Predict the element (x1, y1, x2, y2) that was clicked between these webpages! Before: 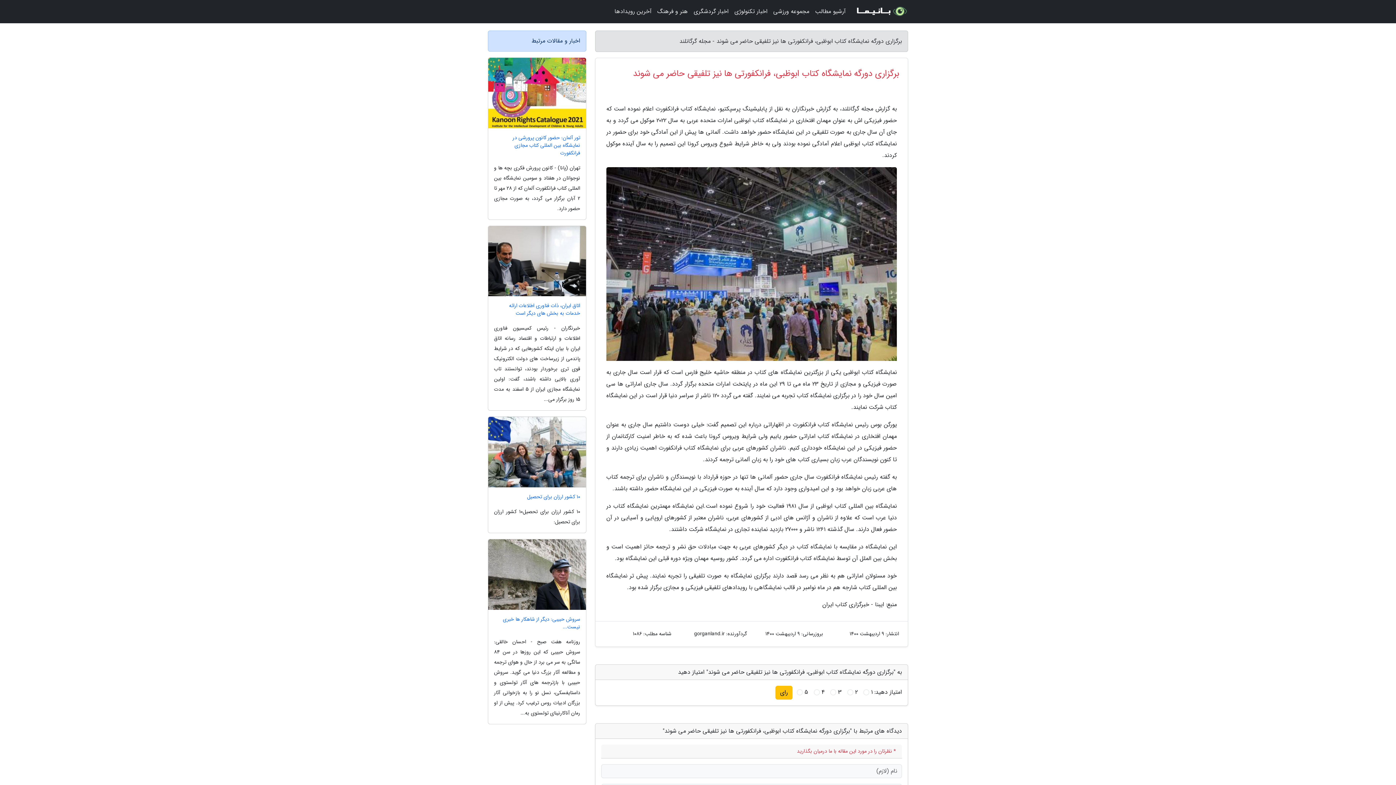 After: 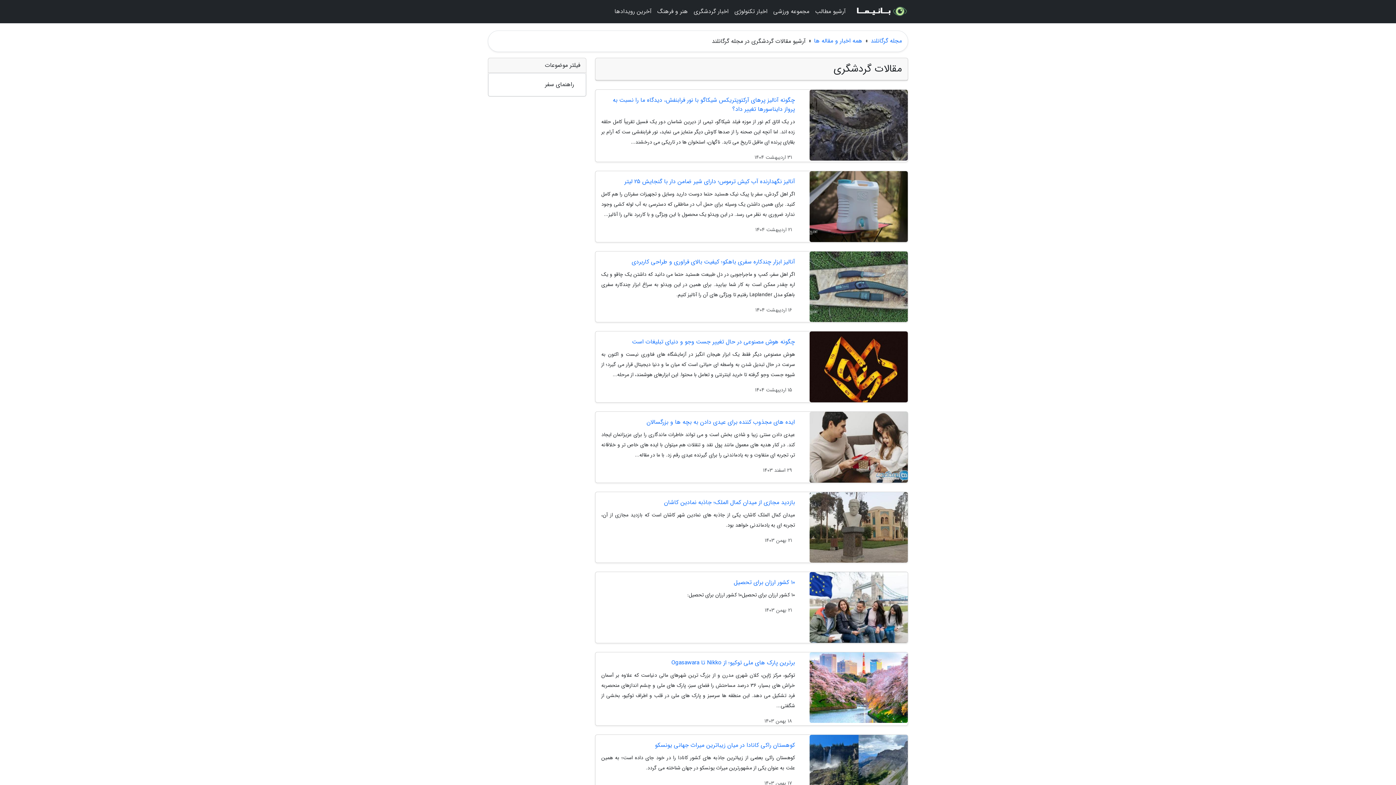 Action: label: اخبار گردشگری bbox: (690, 3, 731, 20)